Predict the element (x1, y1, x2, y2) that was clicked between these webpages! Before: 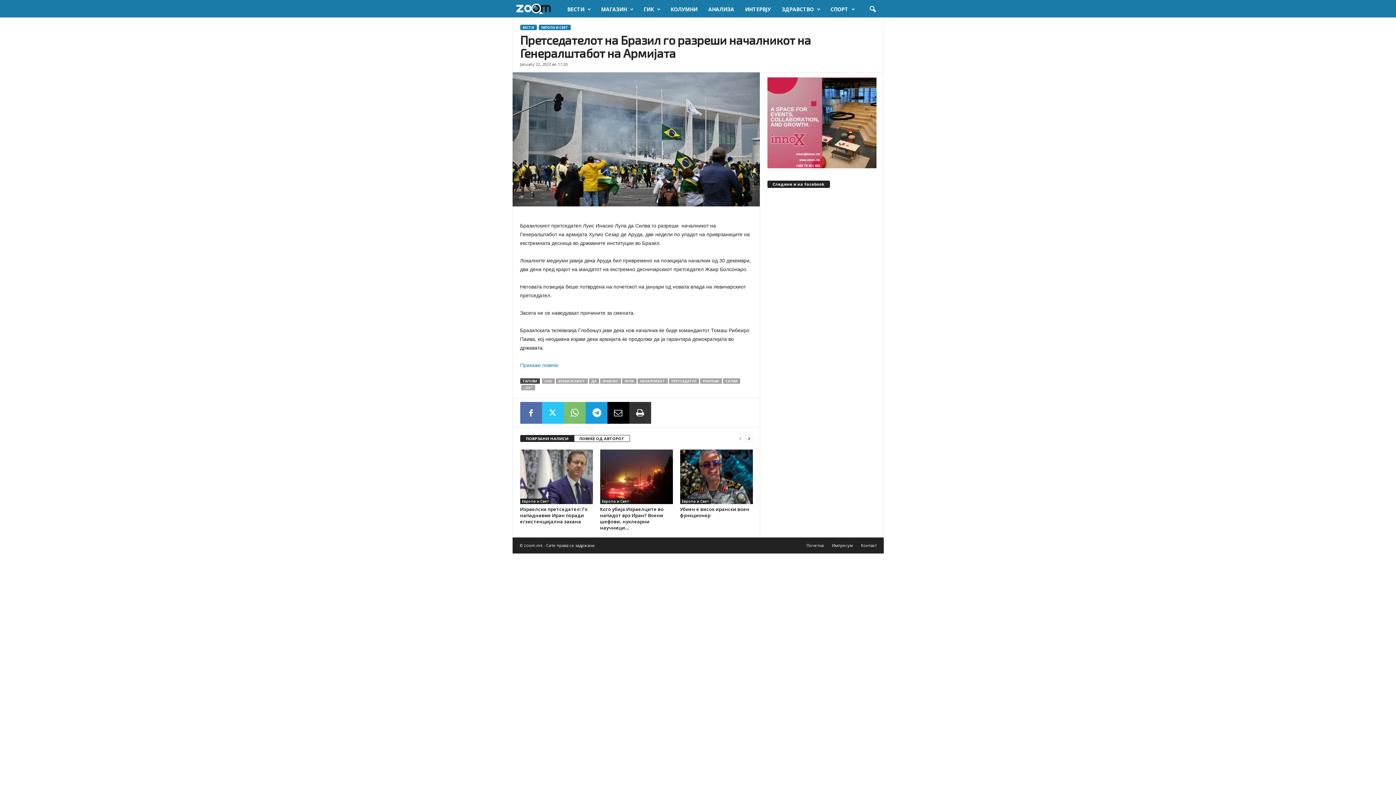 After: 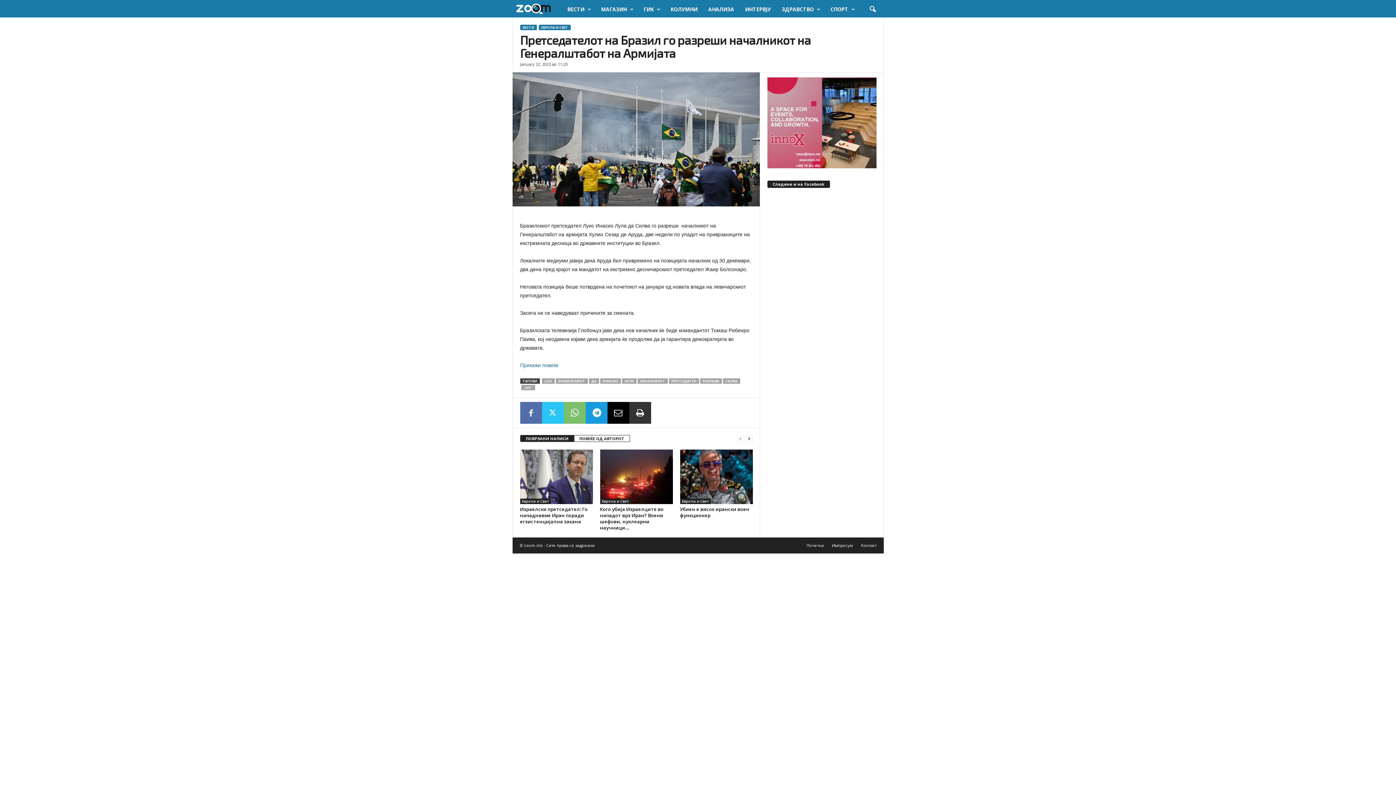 Action: label: ПОВРЗАНИ НАПИСИ bbox: (520, 435, 574, 442)